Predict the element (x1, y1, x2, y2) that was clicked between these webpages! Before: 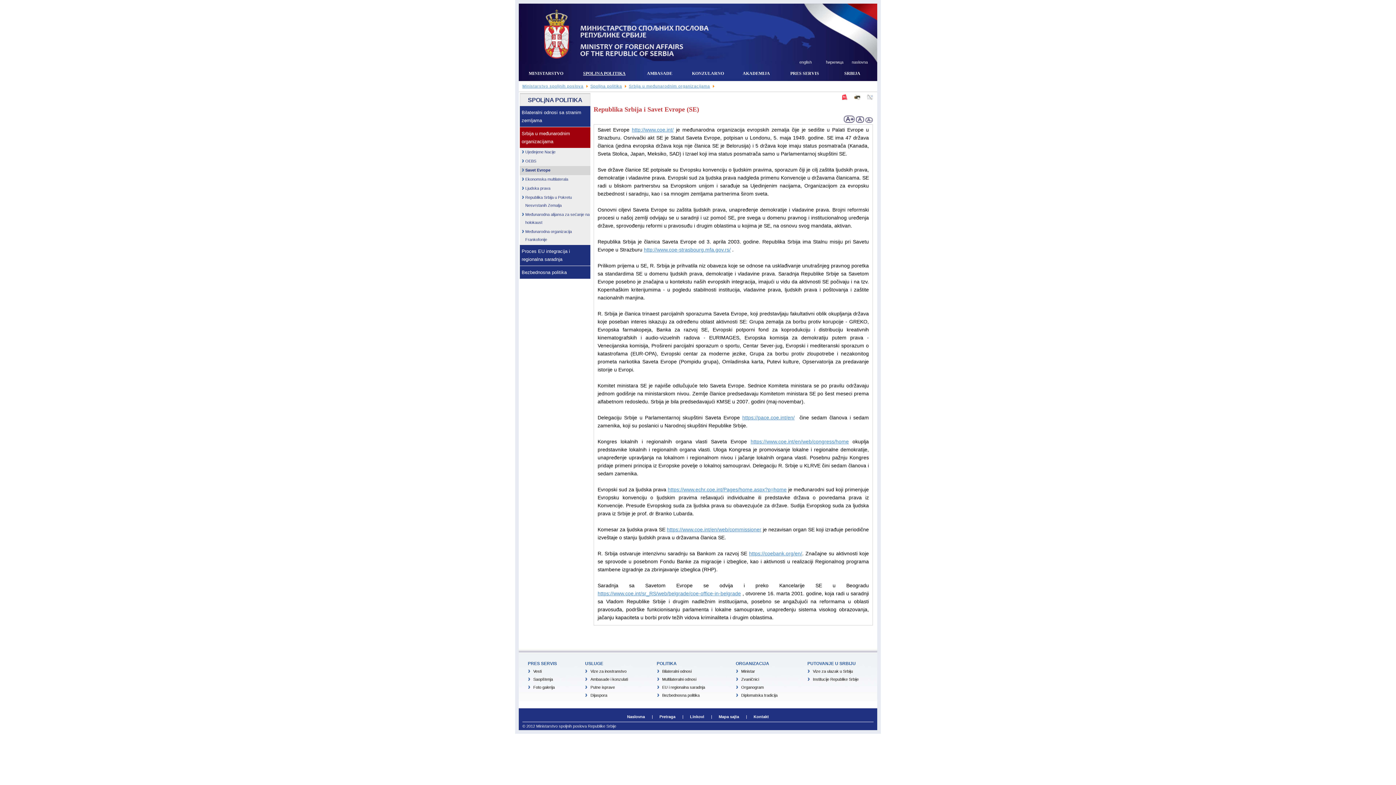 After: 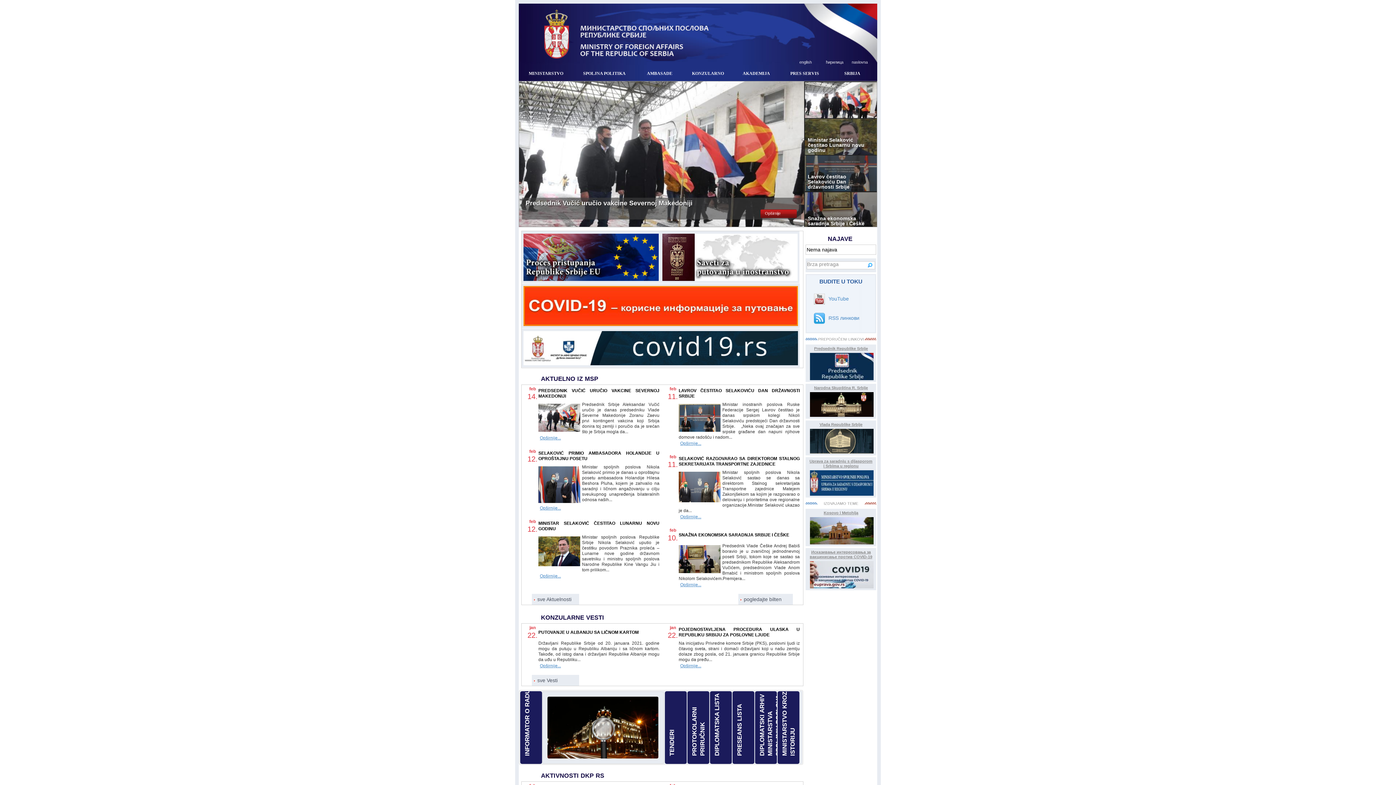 Action: bbox: (542, 54, 717, 60)